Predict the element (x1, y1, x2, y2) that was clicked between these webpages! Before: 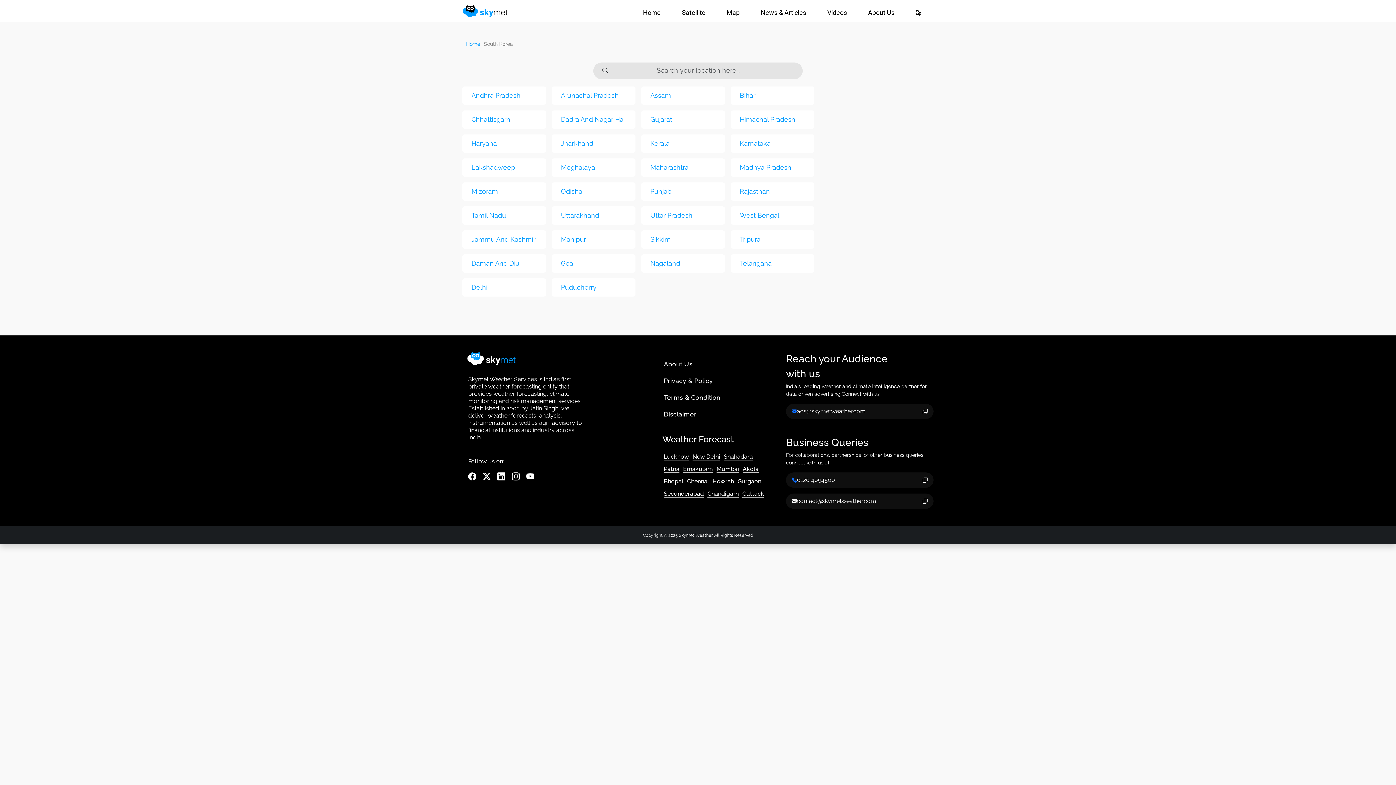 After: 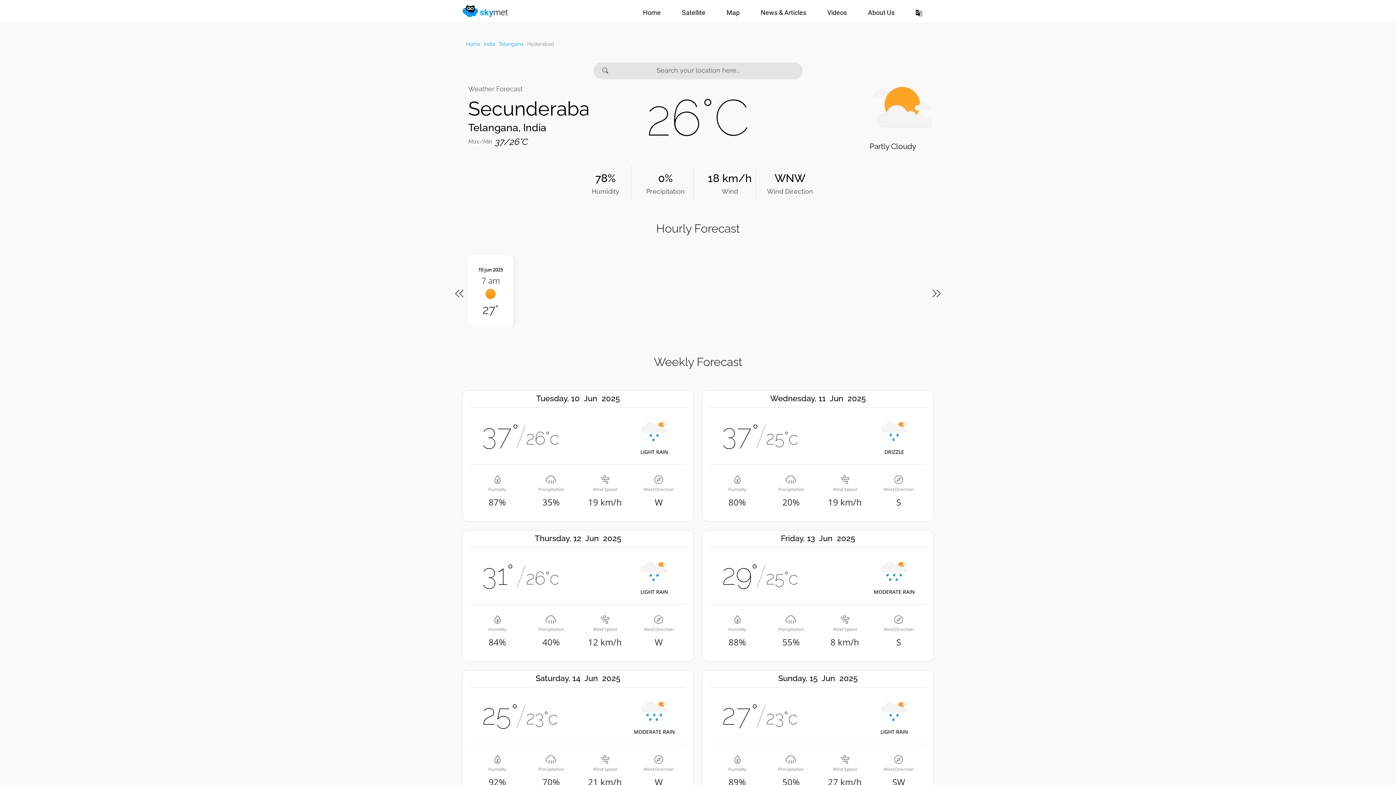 Action: label: Secunderabad bbox: (664, 486, 707, 498)